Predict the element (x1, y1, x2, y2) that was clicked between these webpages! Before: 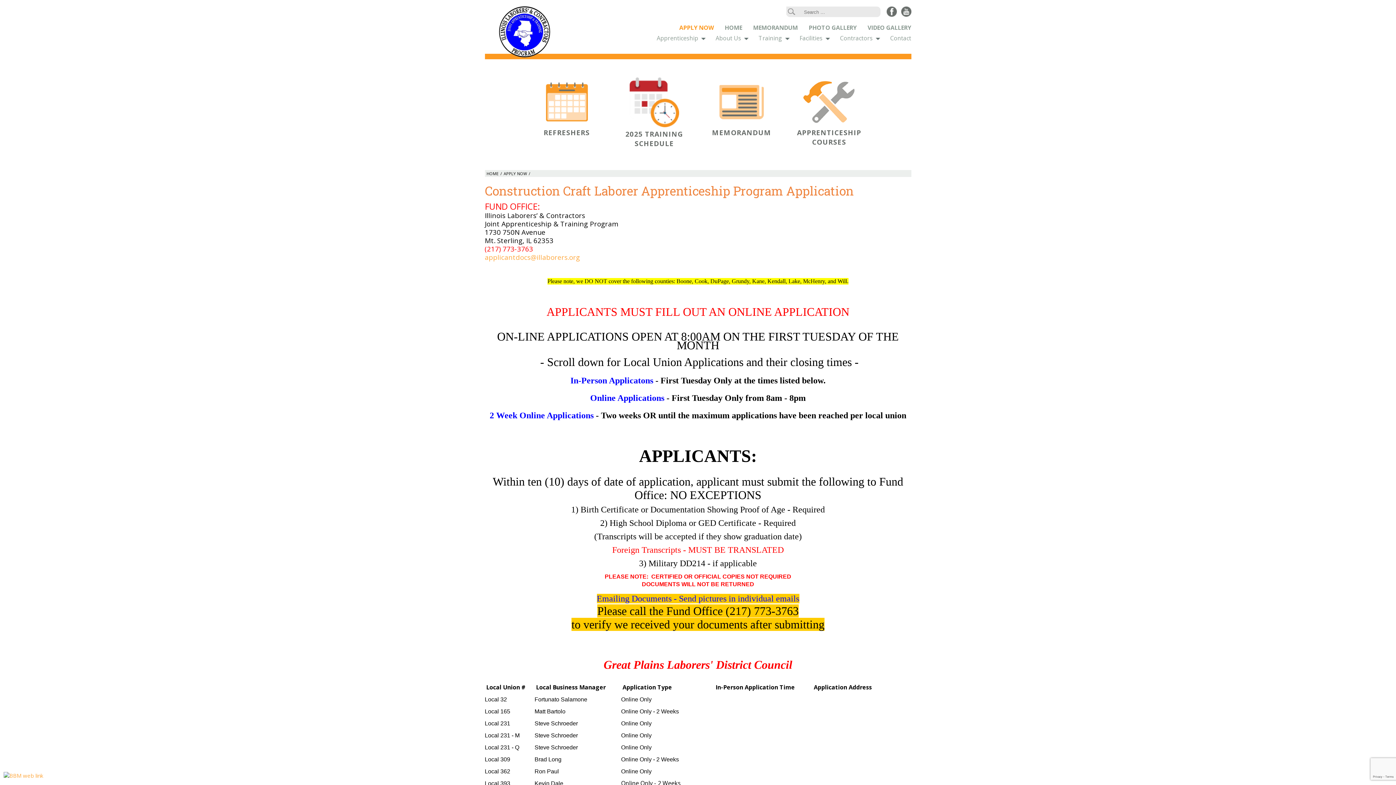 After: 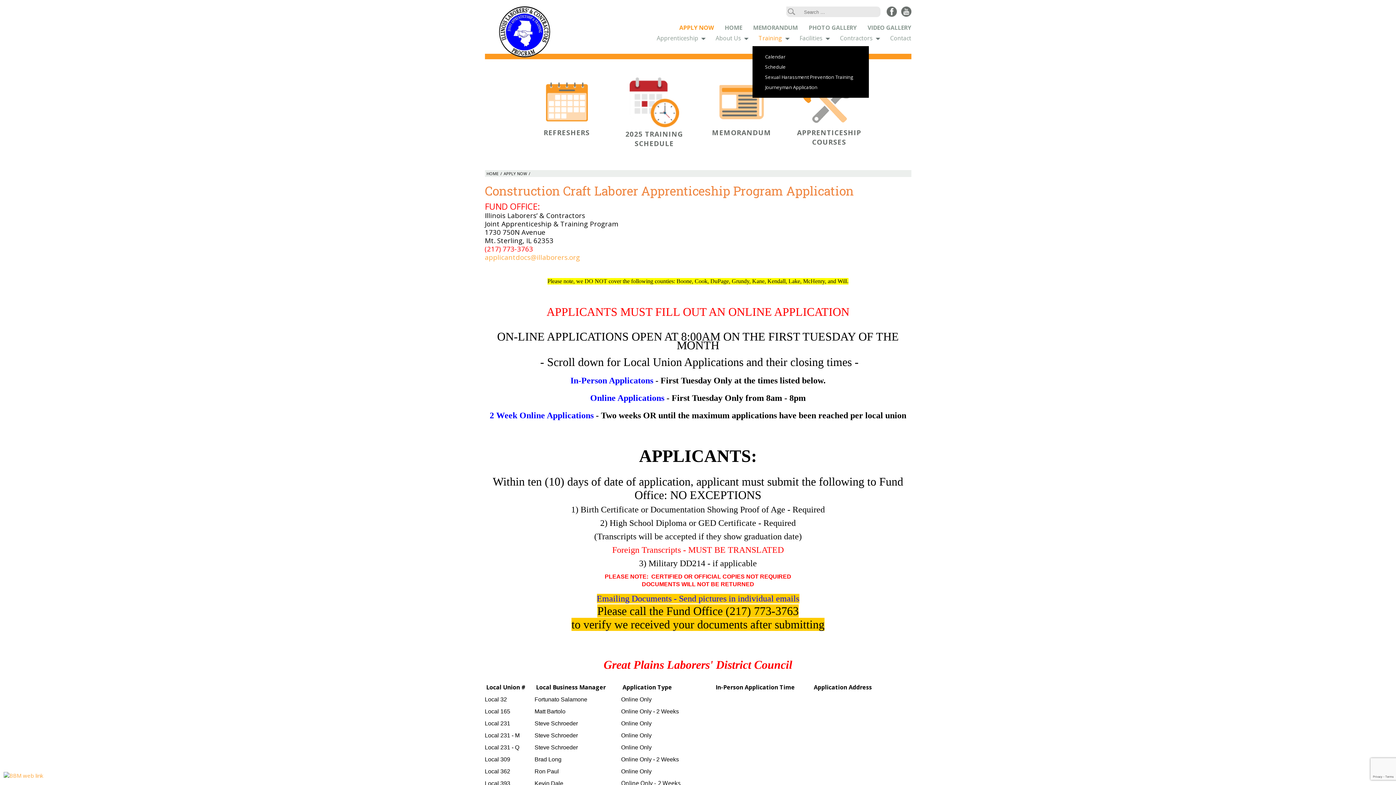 Action: bbox: (748, 34, 789, 46) label: Training